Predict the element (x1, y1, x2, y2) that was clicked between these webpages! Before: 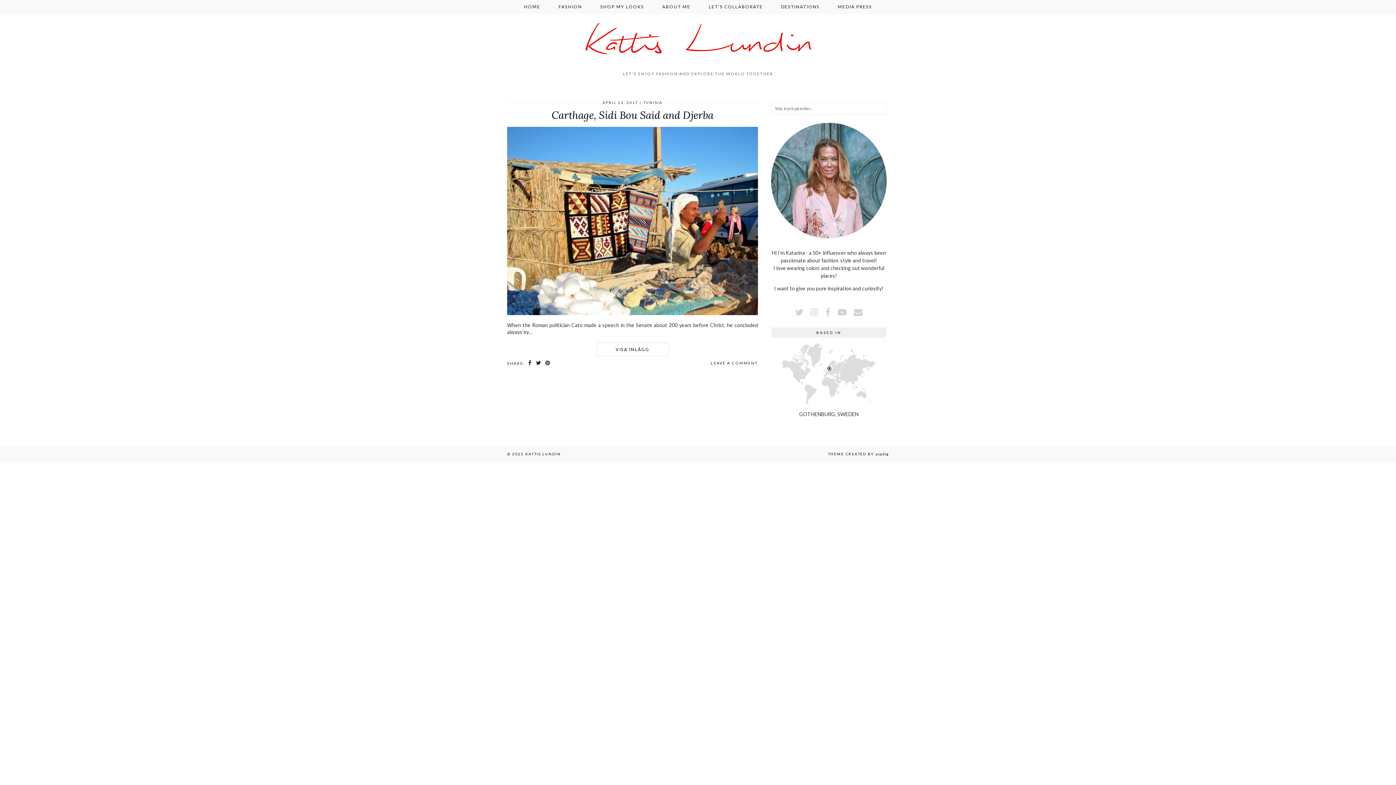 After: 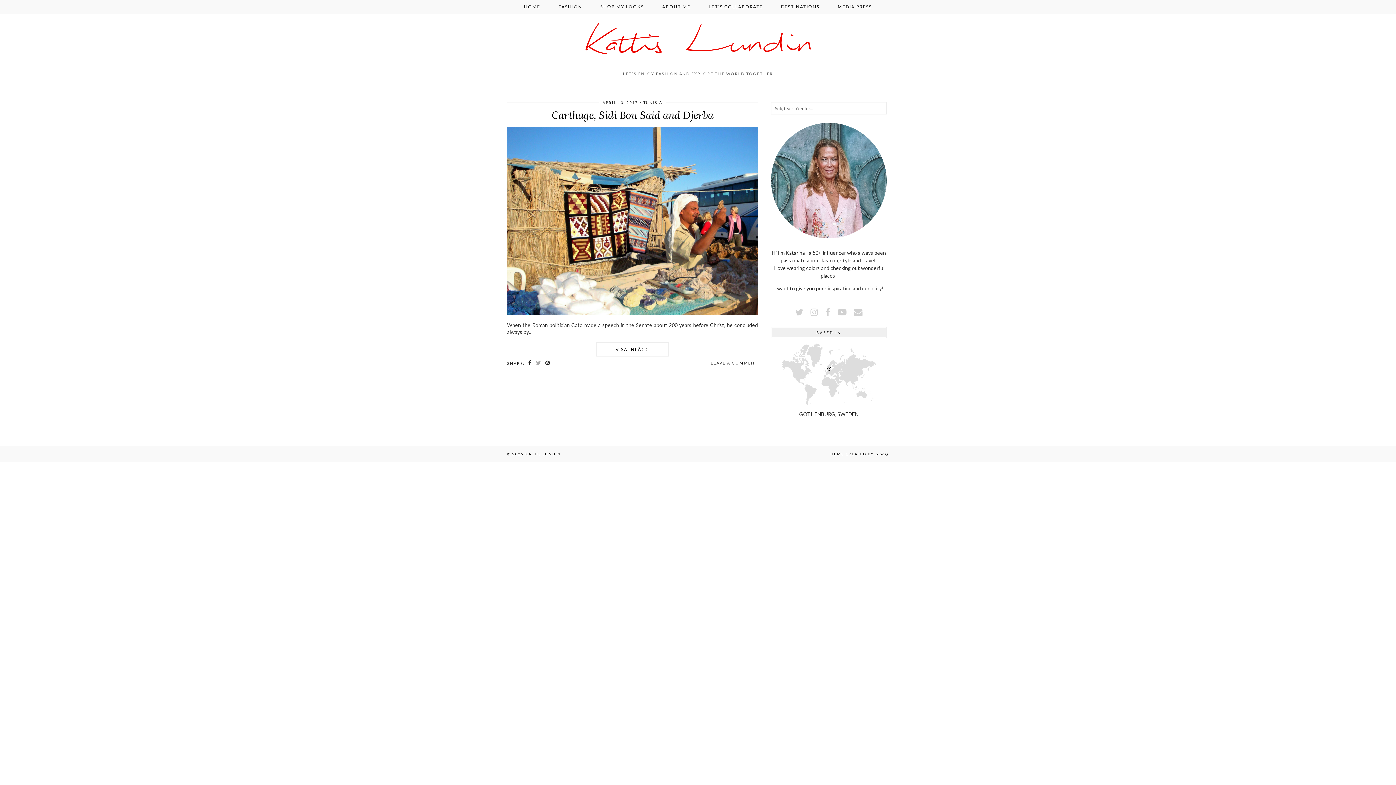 Action: label: Share on Twitter bbox: (534, 360, 543, 366)